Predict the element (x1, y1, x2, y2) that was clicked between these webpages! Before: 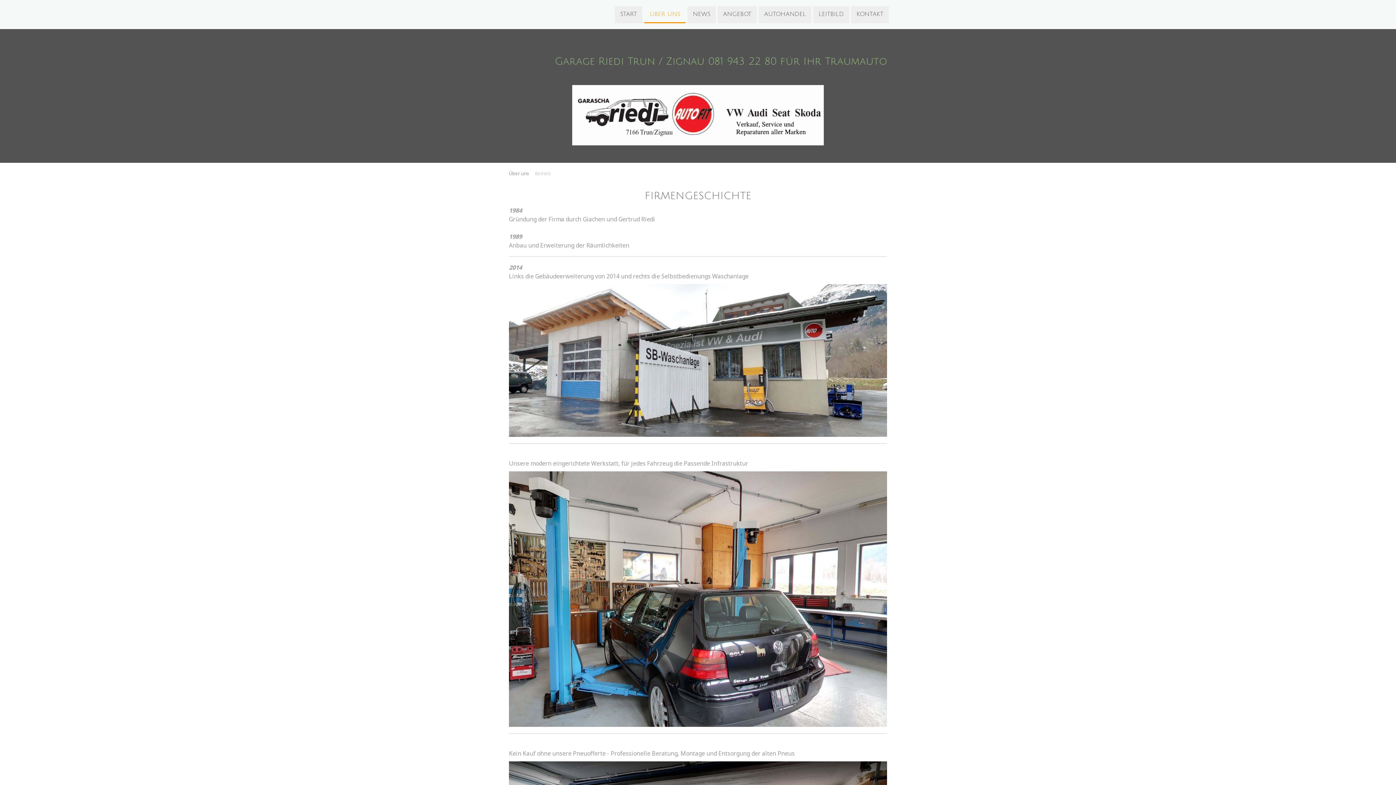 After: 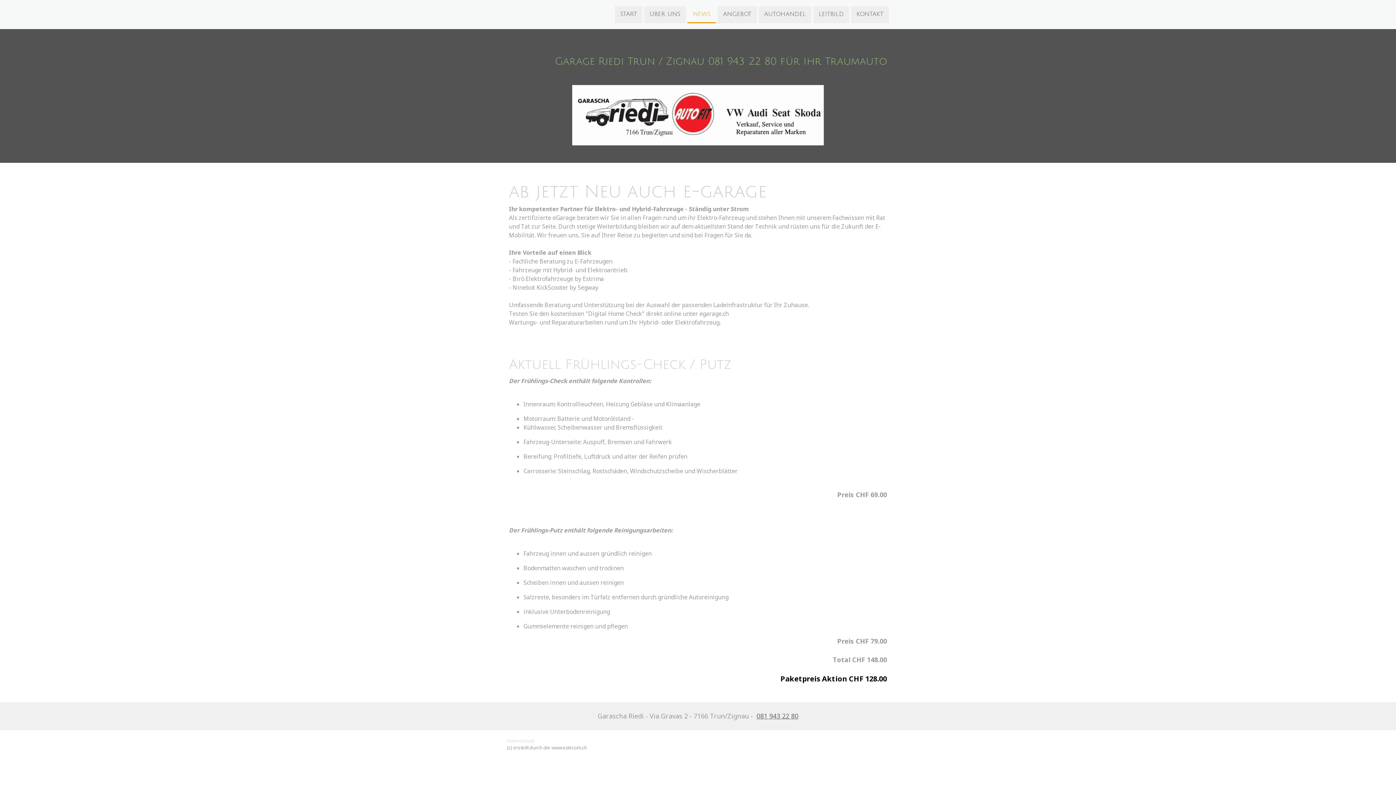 Action: bbox: (687, 6, 716, 23) label: NEWS